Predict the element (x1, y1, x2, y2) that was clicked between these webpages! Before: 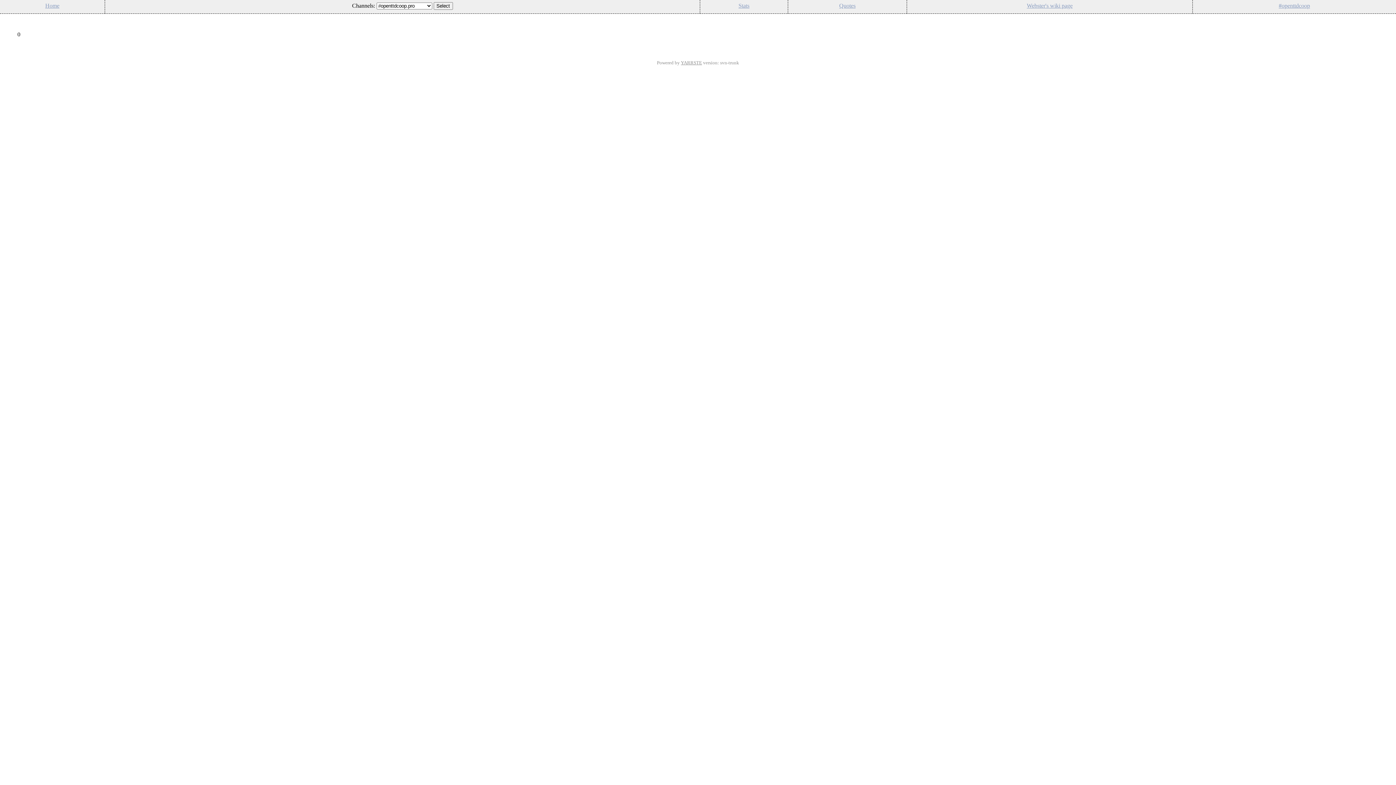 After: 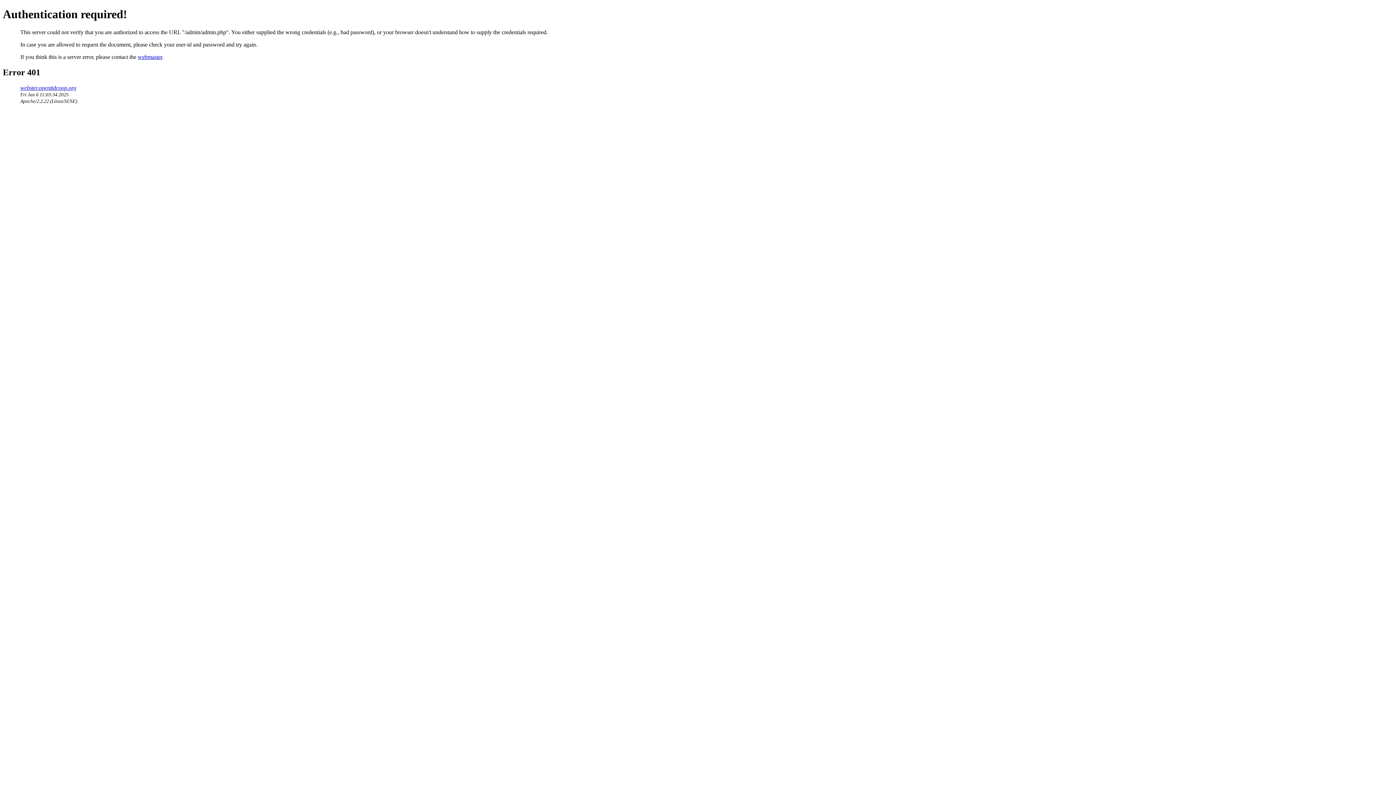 Action: bbox: (1378, 15, 1394, 21) label: Config